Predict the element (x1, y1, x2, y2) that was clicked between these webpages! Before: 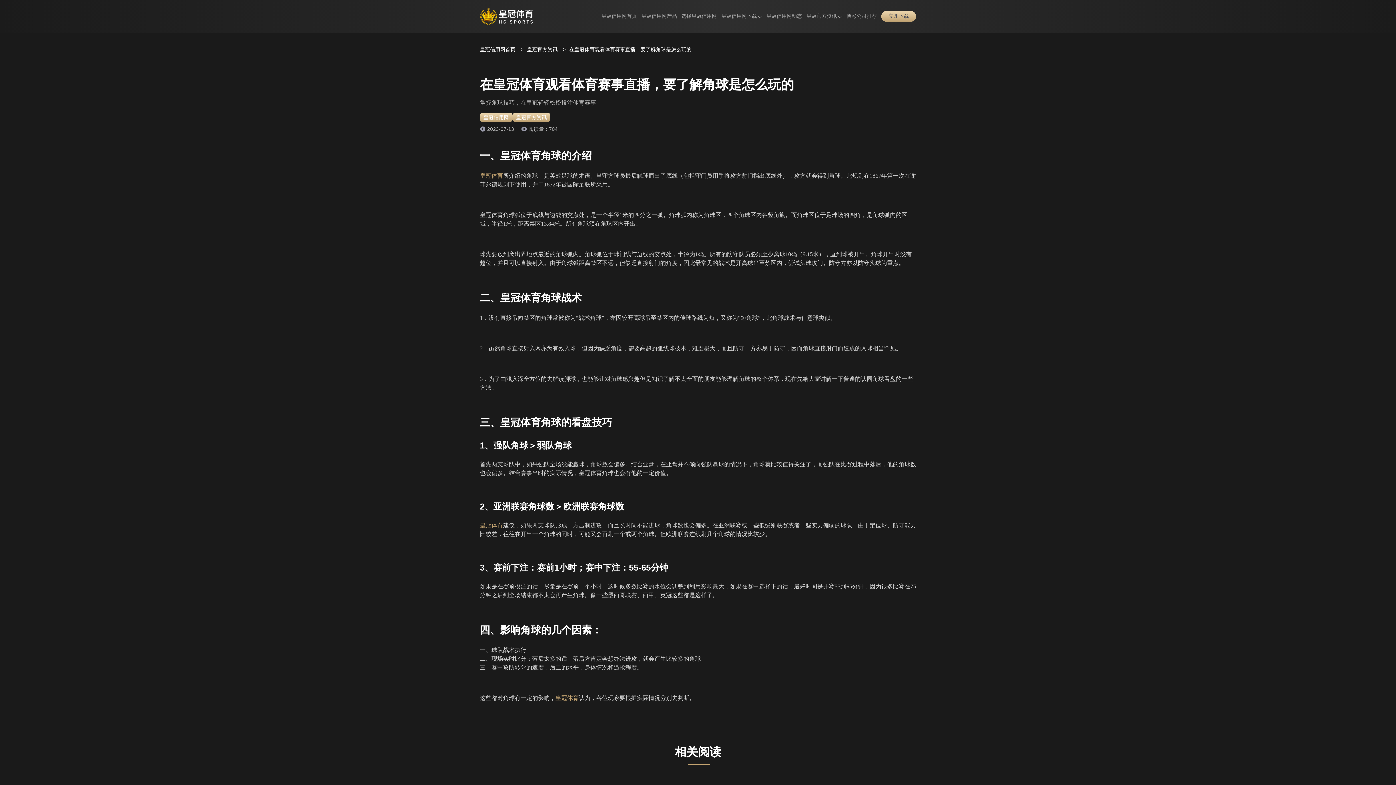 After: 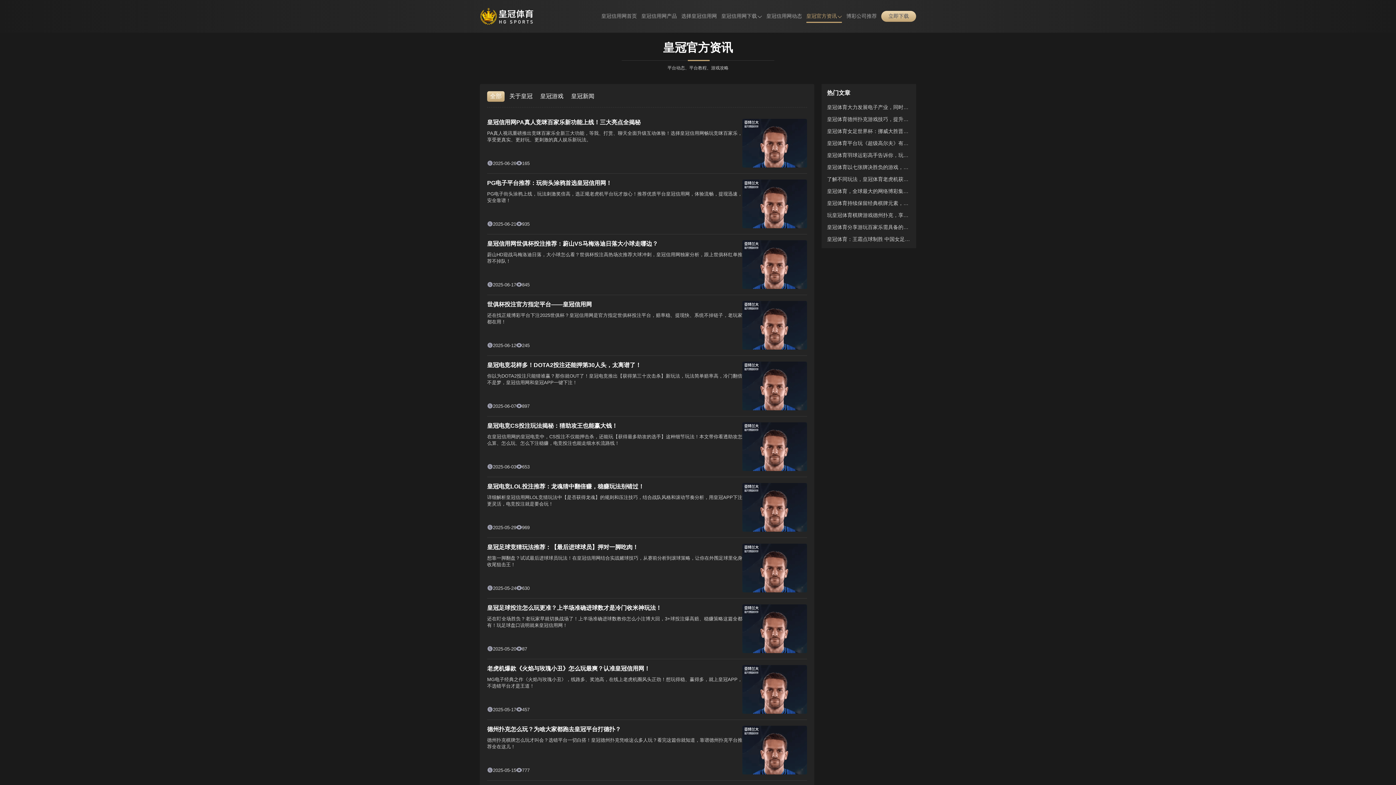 Action: bbox: (527, 46, 557, 52) label: 皇冠官方资讯